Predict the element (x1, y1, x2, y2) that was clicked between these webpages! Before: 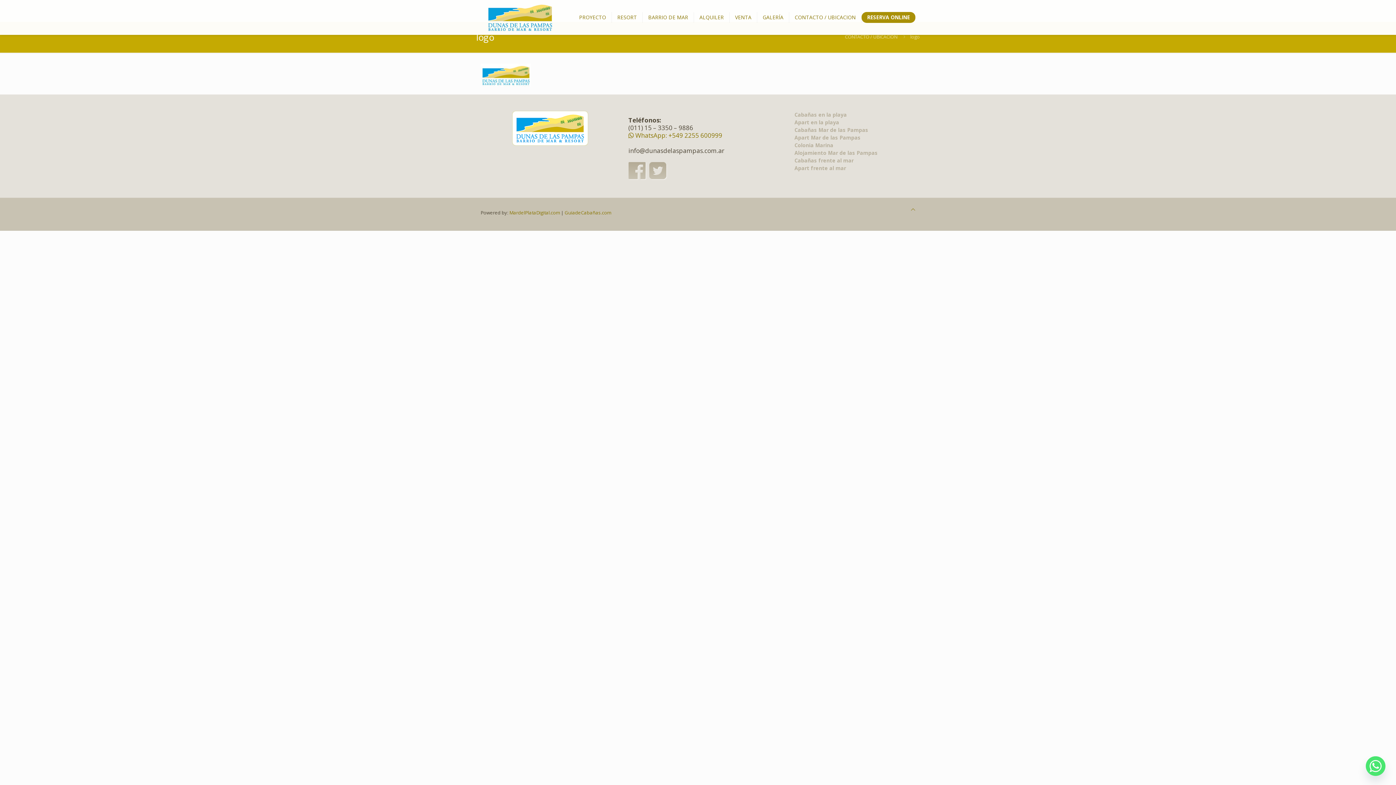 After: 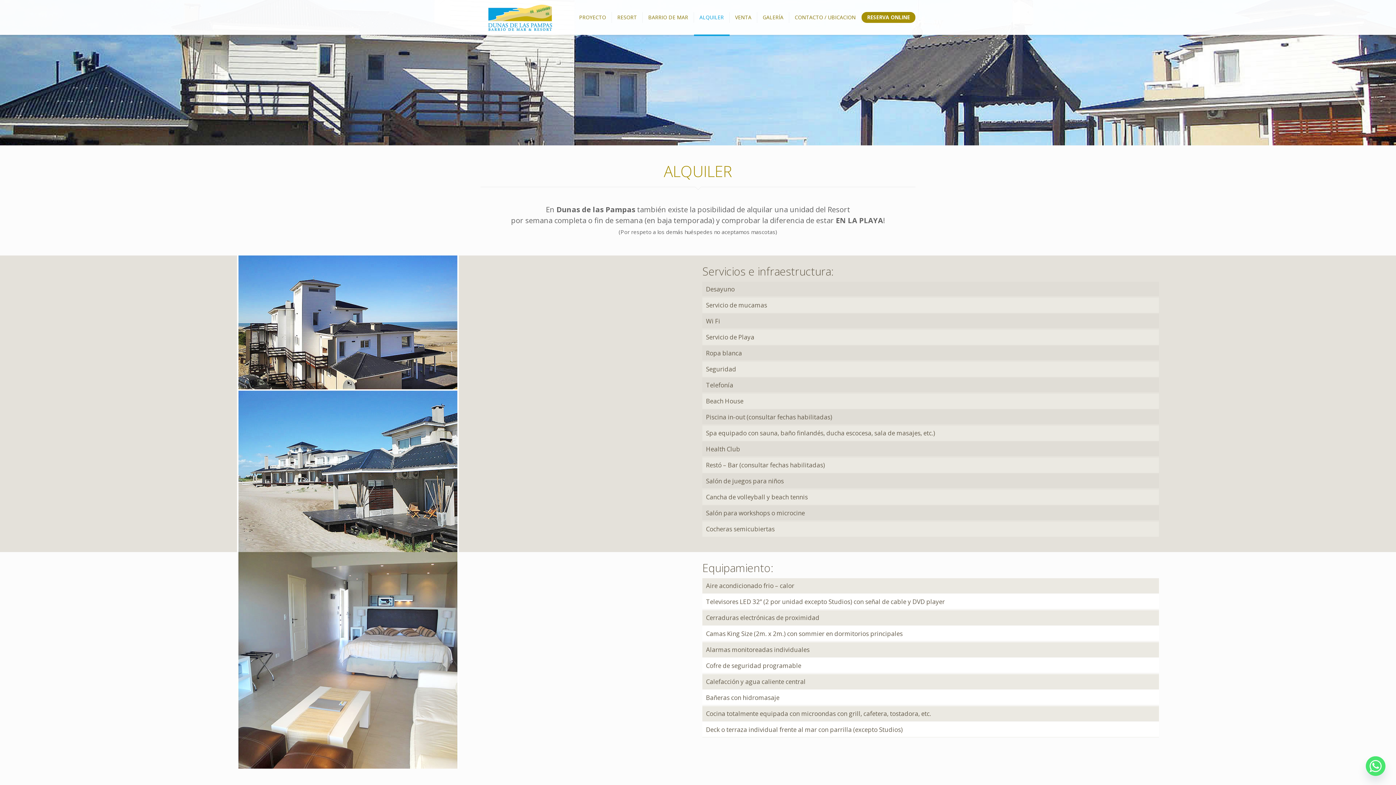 Action: label: Apart en la playa bbox: (794, 118, 839, 125)